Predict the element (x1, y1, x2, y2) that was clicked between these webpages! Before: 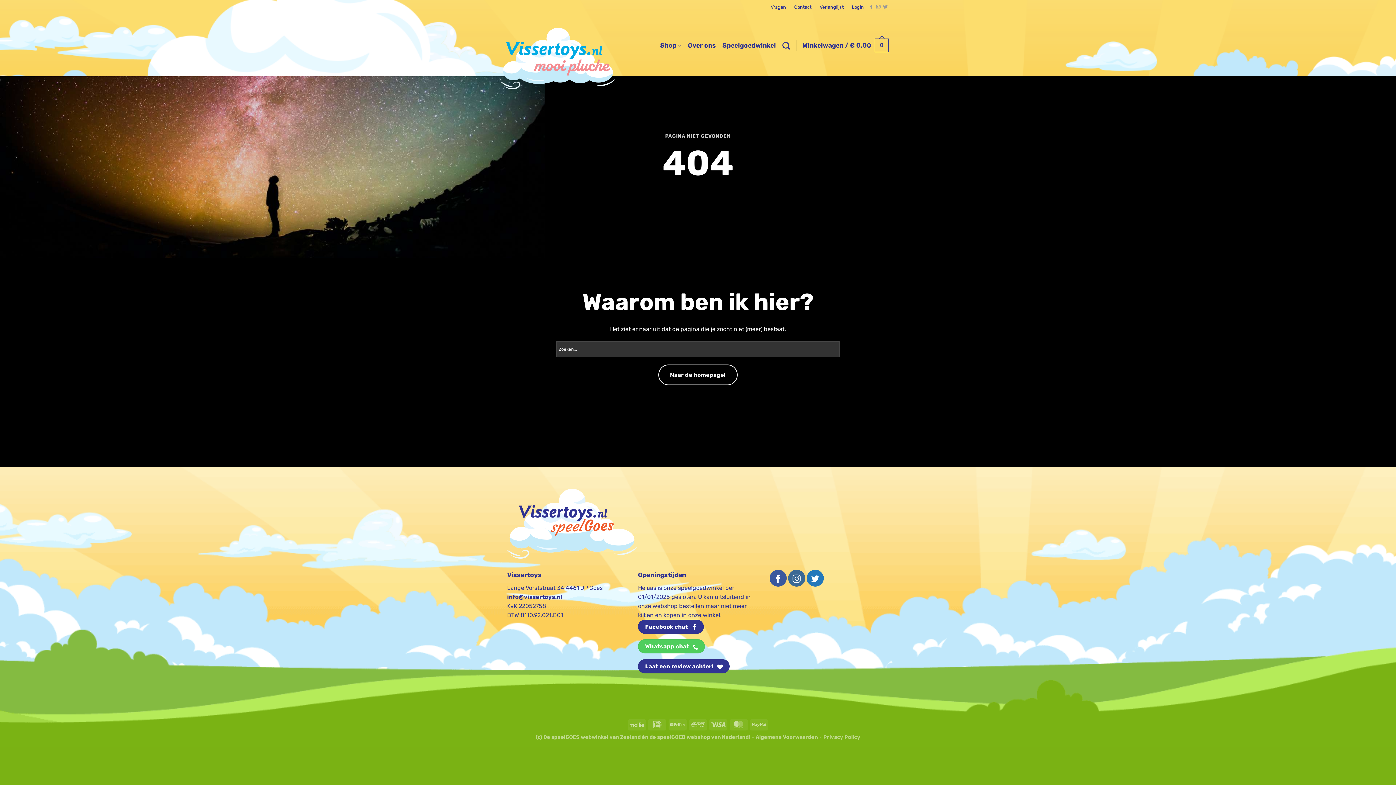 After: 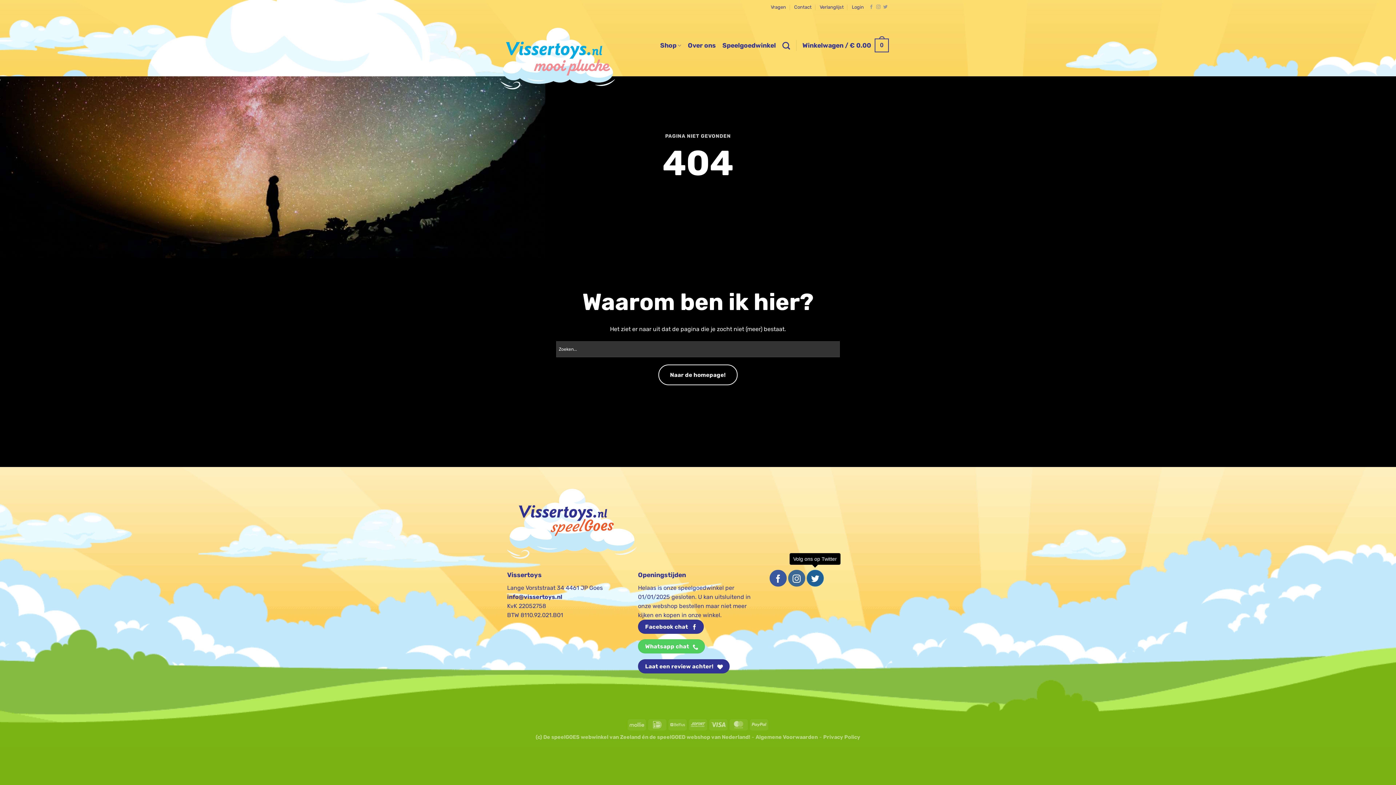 Action: label: Volg ons op Twitter bbox: (807, 570, 823, 587)